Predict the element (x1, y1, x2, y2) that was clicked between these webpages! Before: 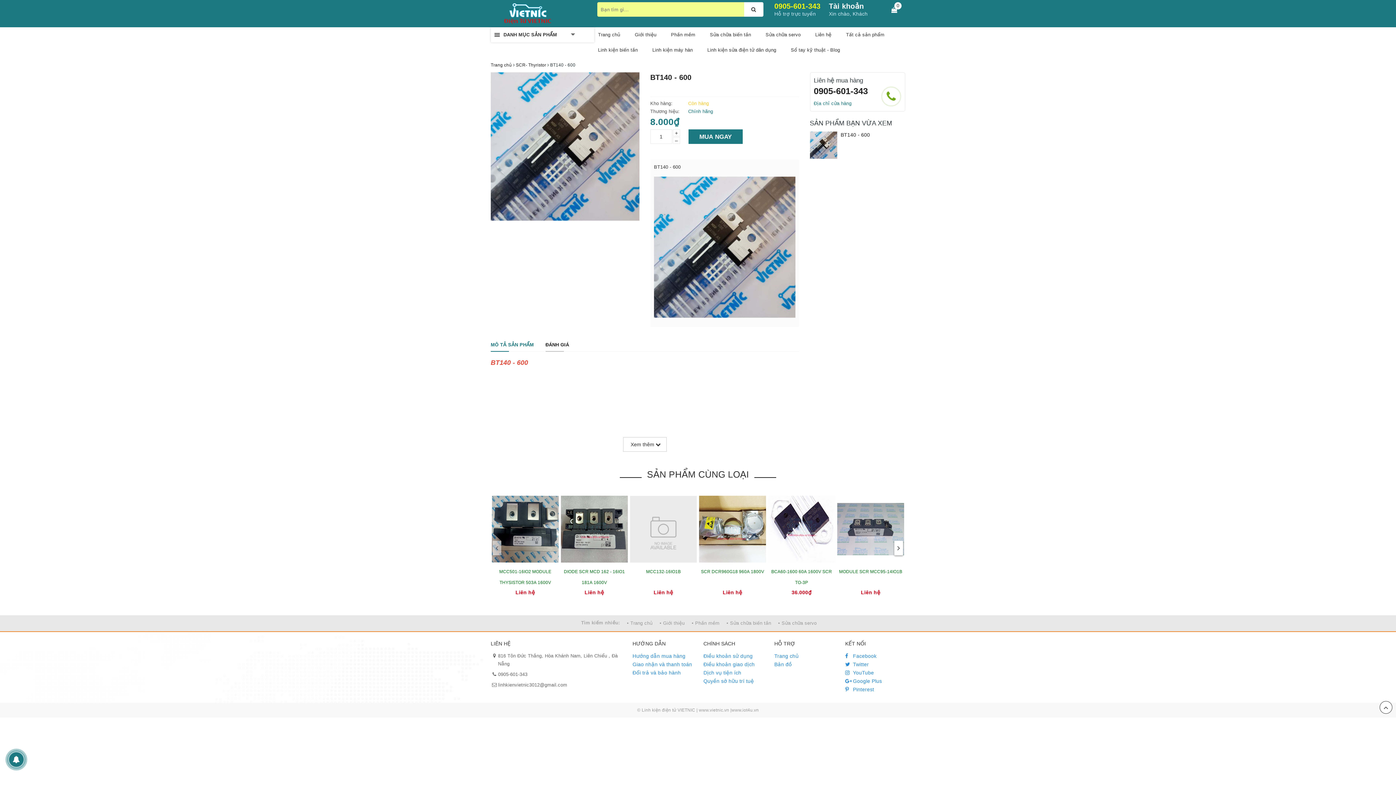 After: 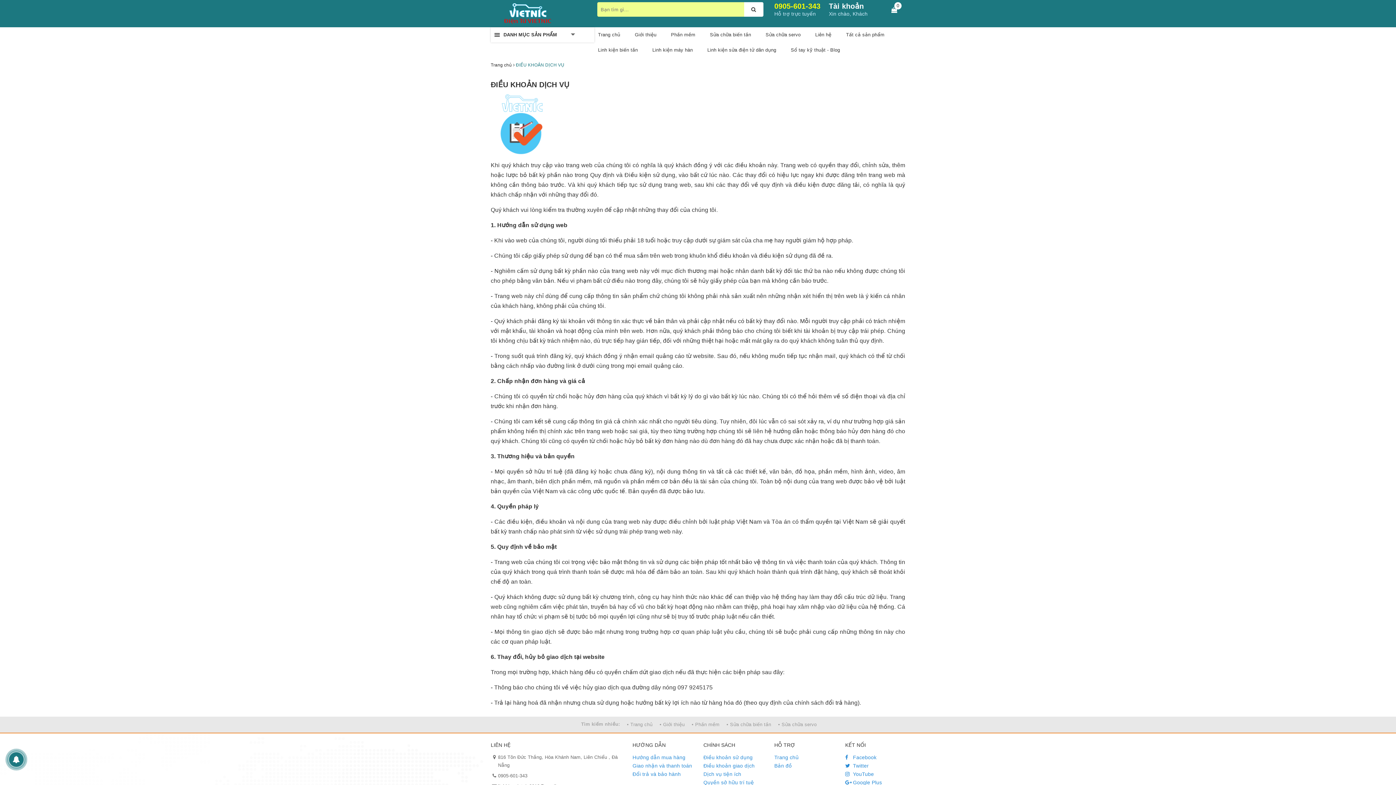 Action: bbox: (703, 652, 763, 660) label: Điều khoản sử dụng